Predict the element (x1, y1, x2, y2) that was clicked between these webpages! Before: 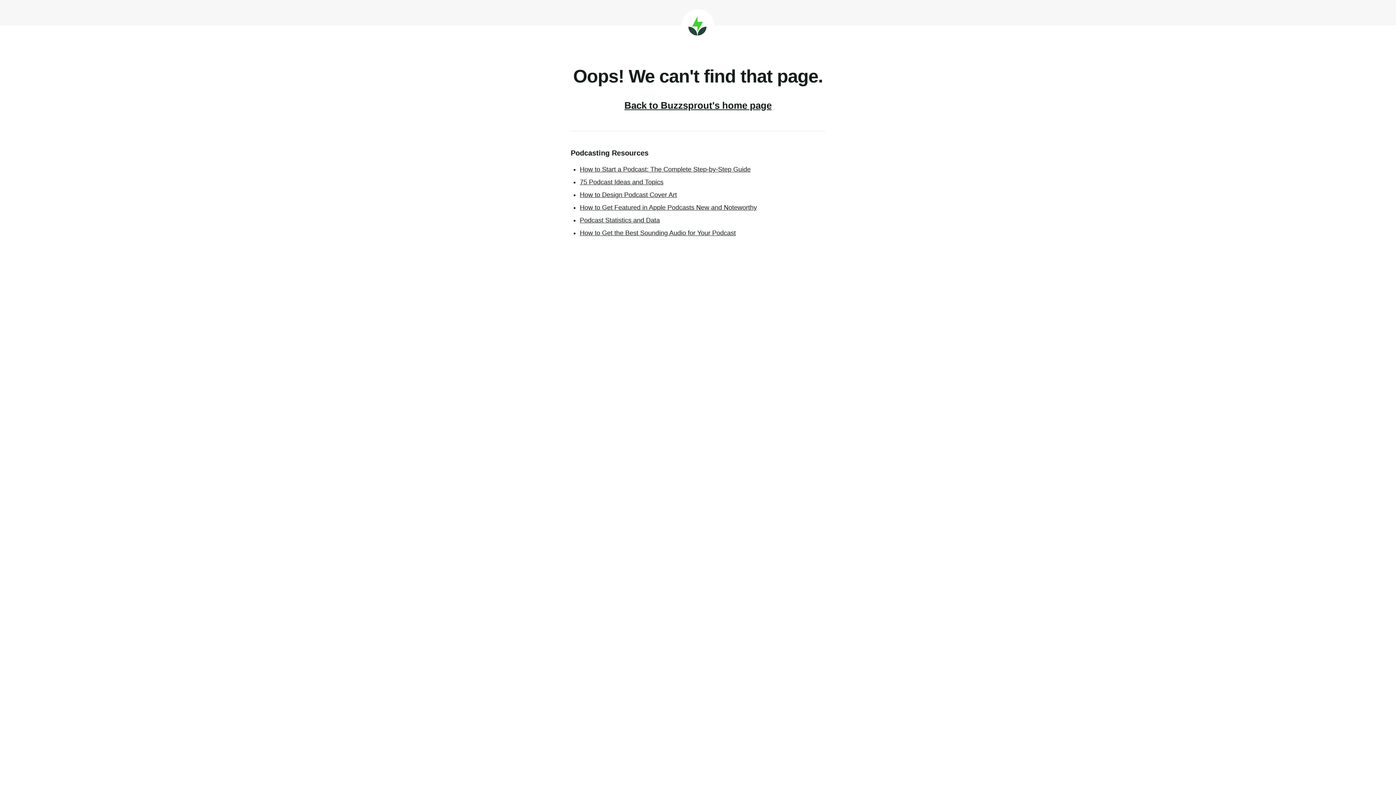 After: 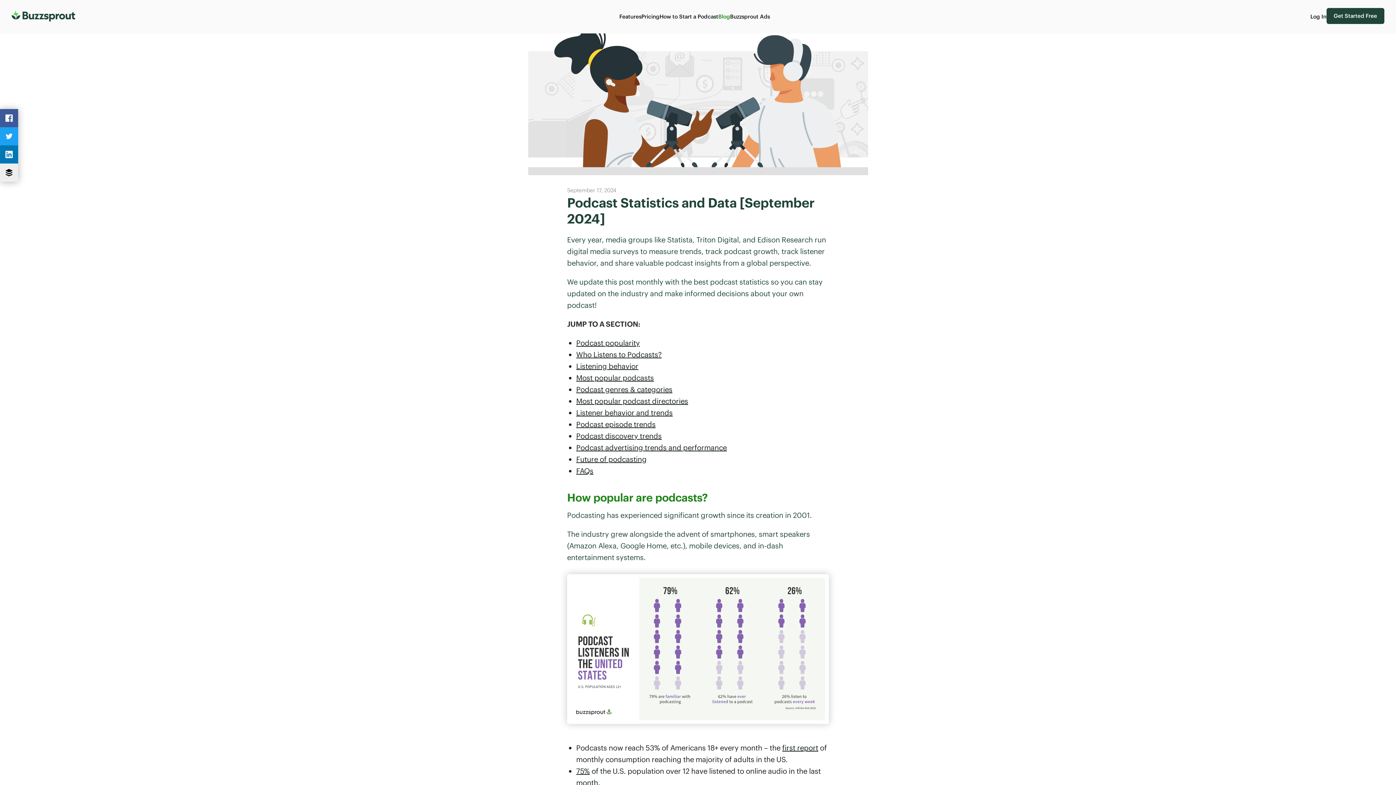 Action: label: Podcast Statistics and Data bbox: (580, 216, 660, 224)